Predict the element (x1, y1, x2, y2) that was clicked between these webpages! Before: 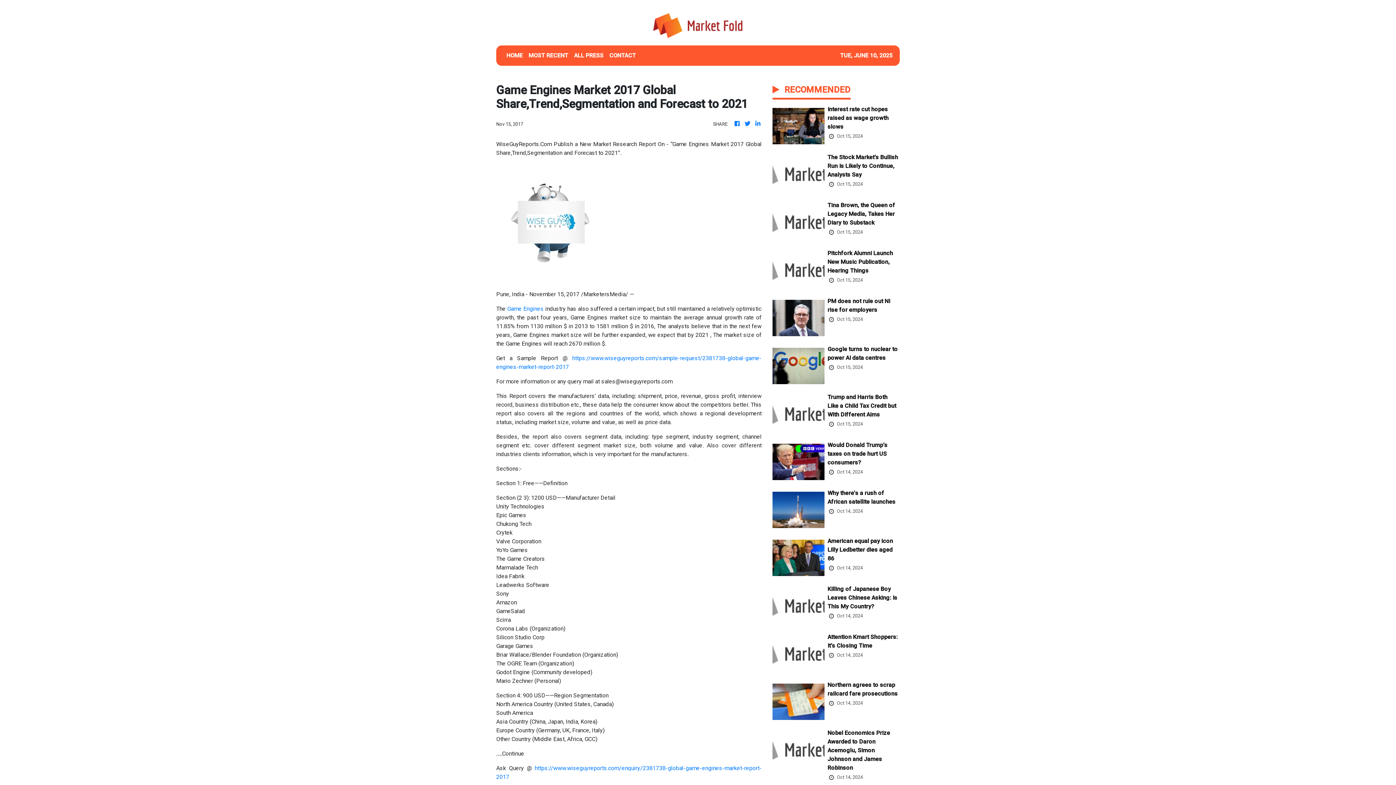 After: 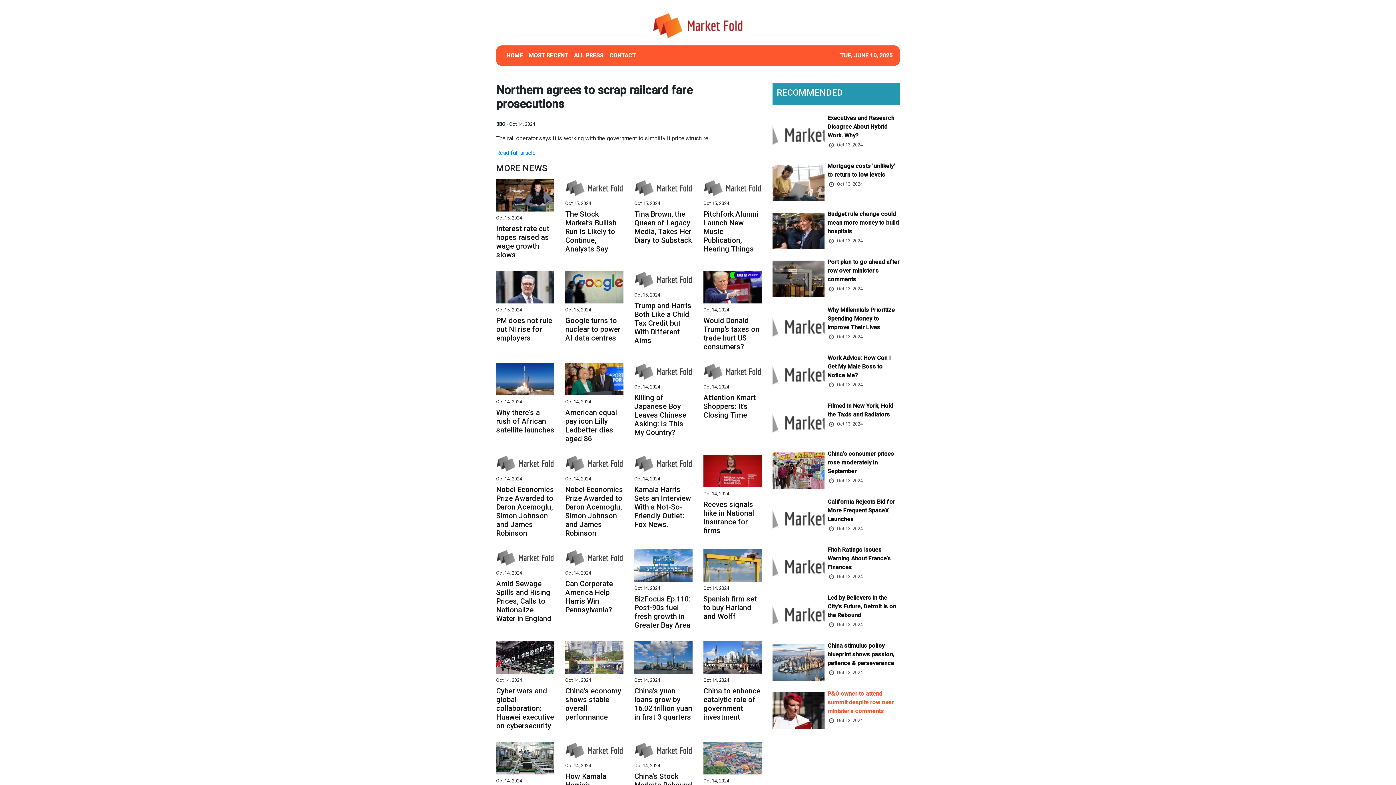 Action: label: Northern agrees to scrap railcard fare prosecutions bbox: (827, 681, 899, 700)